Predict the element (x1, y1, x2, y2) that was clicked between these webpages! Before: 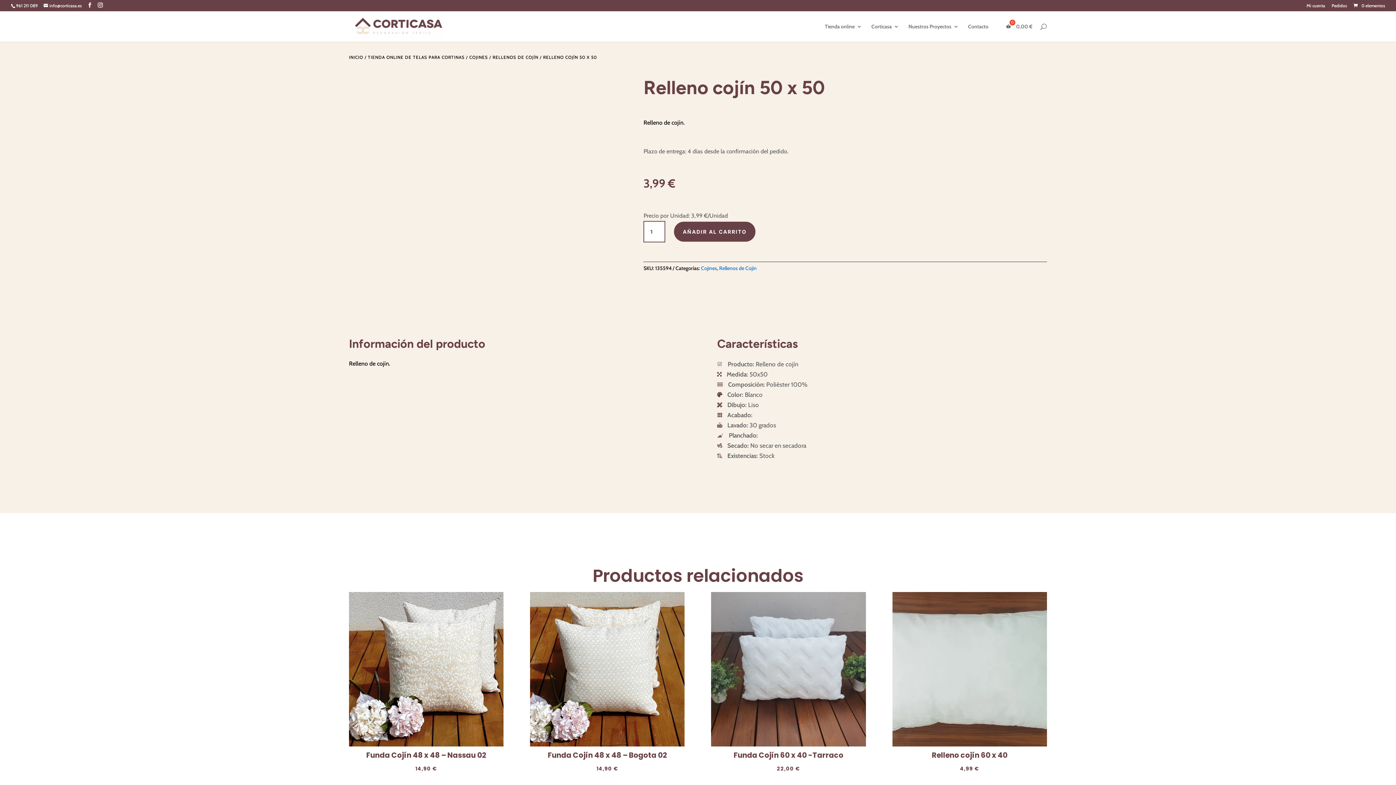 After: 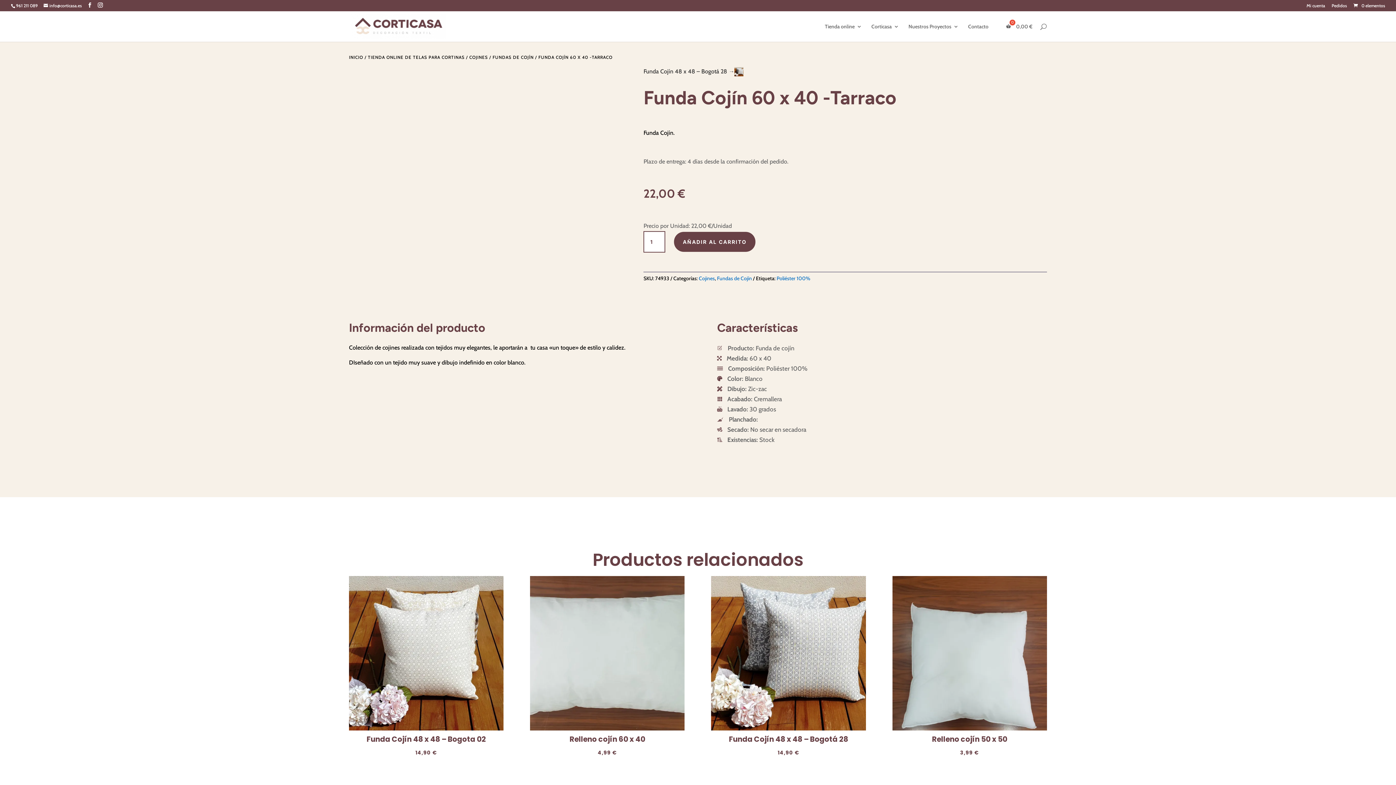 Action: bbox: (711, 592, 866, 773) label: Funda Cojín 60 x 40 -Tarraco
22,00 €